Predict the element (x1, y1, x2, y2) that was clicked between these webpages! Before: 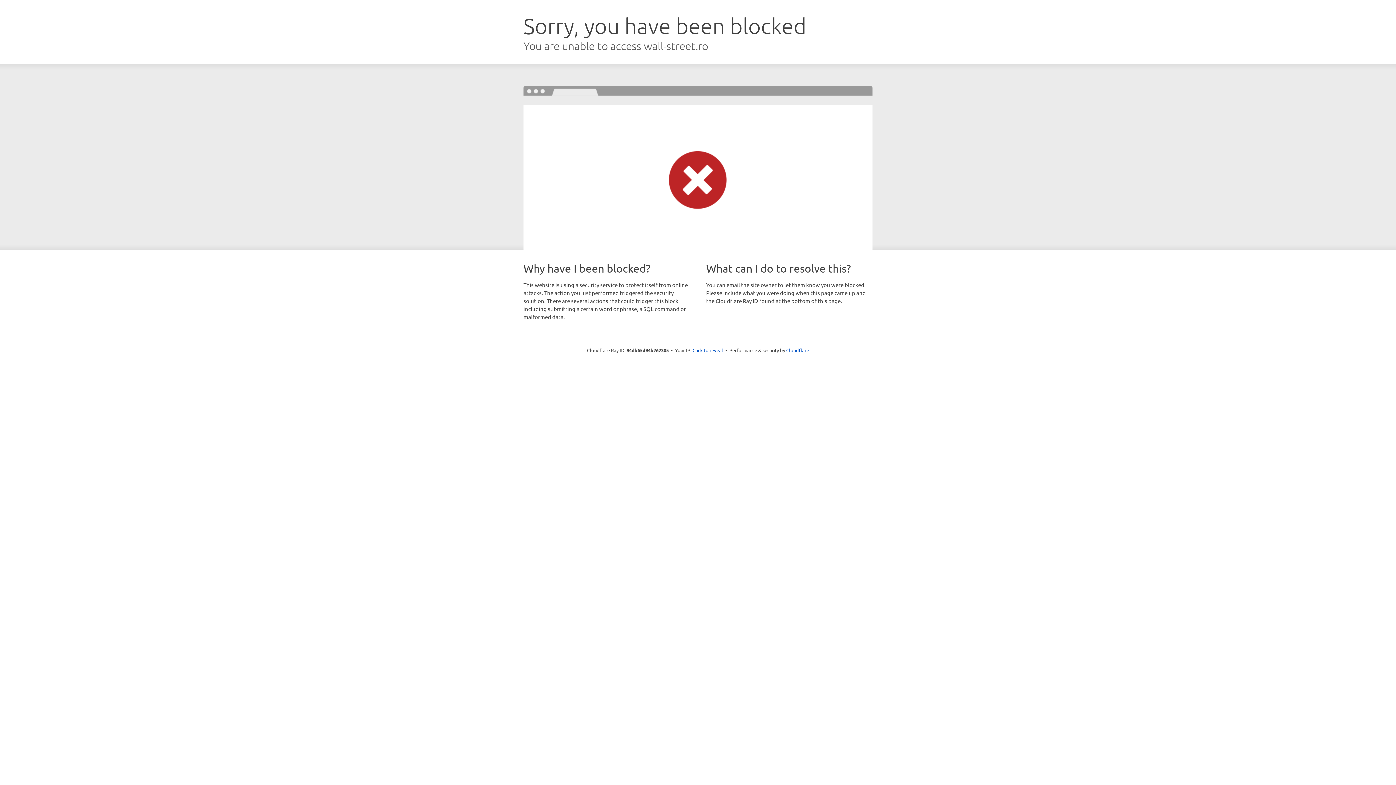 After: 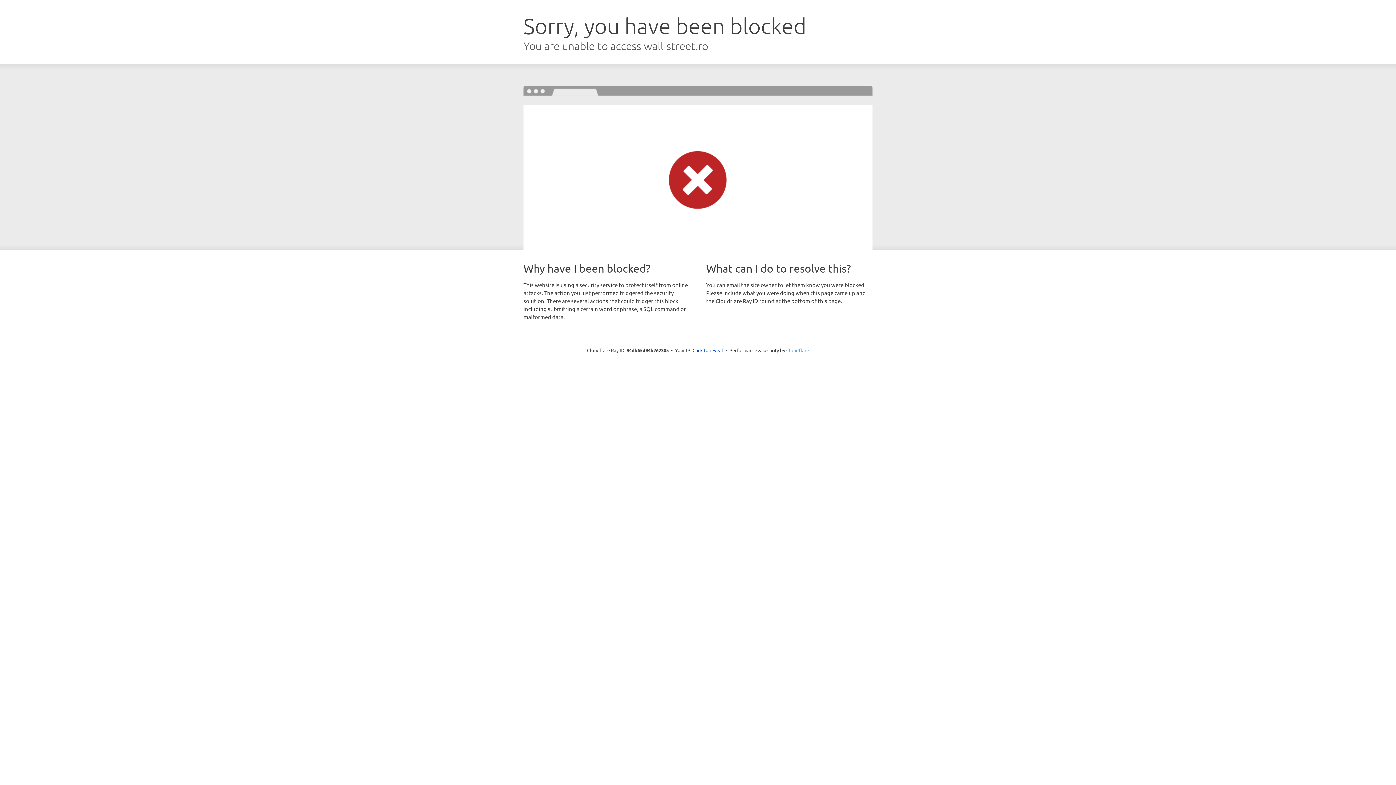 Action: bbox: (786, 347, 809, 353) label: Cloudflare